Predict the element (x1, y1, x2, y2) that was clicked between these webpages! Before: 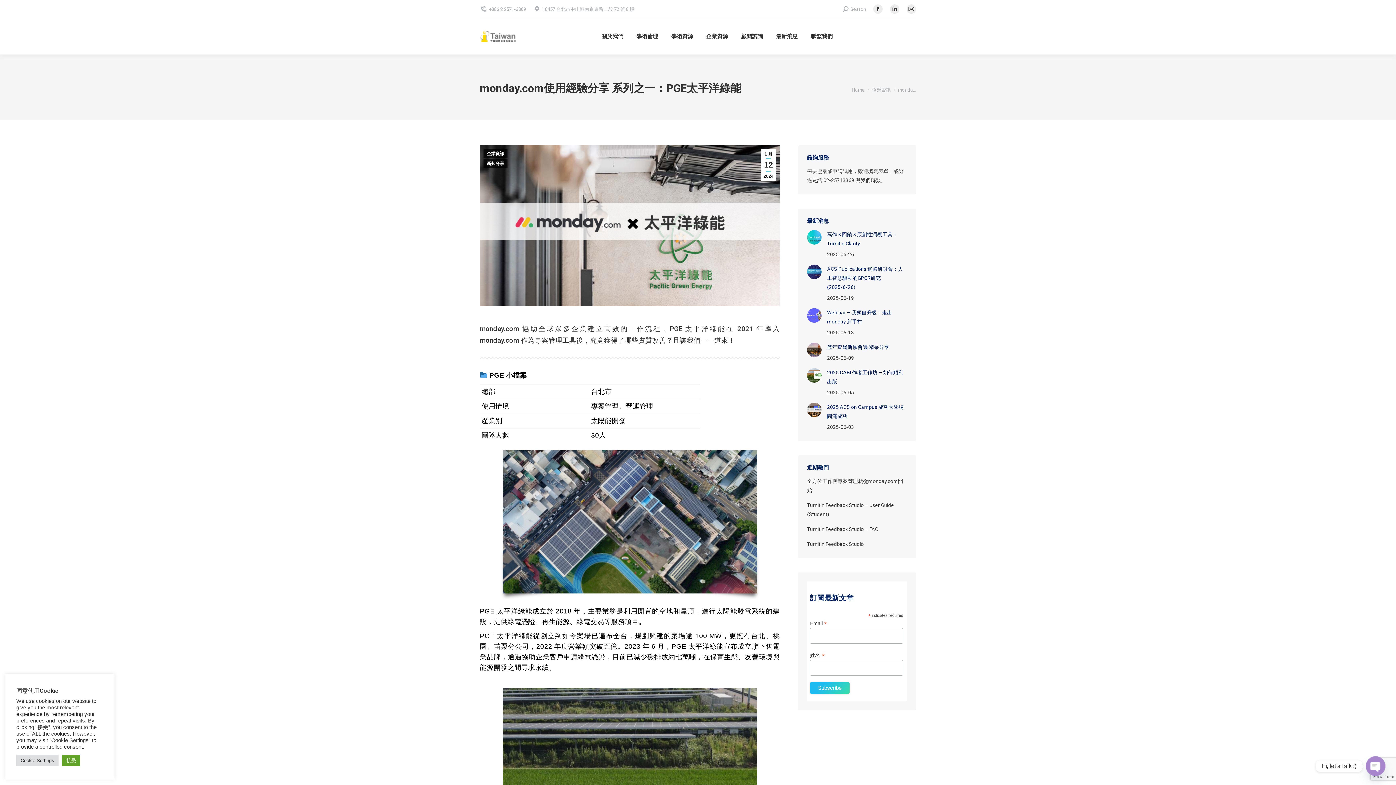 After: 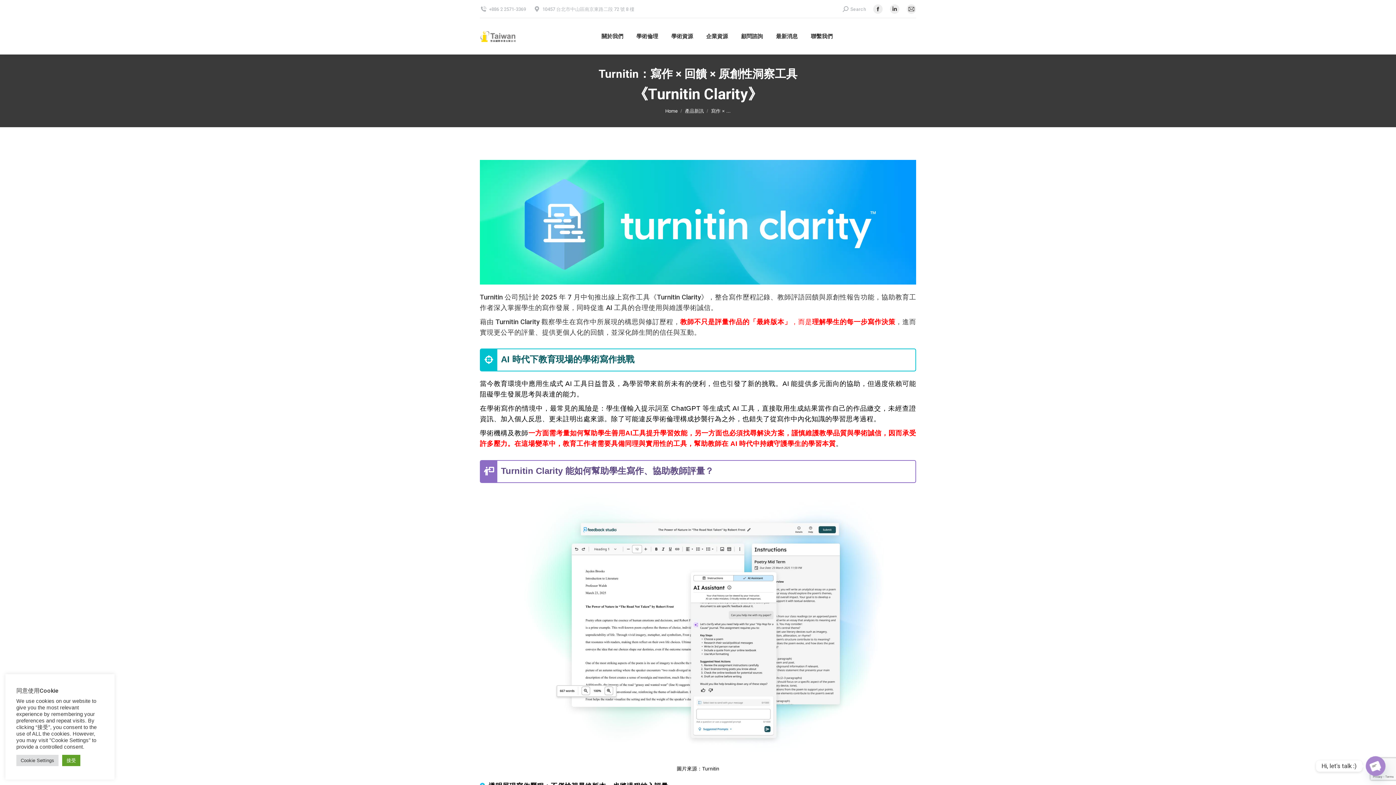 Action: bbox: (827, 230, 907, 248) label: 寫作 × 回饋 × 原創性洞察工具：Turnitin Clarity